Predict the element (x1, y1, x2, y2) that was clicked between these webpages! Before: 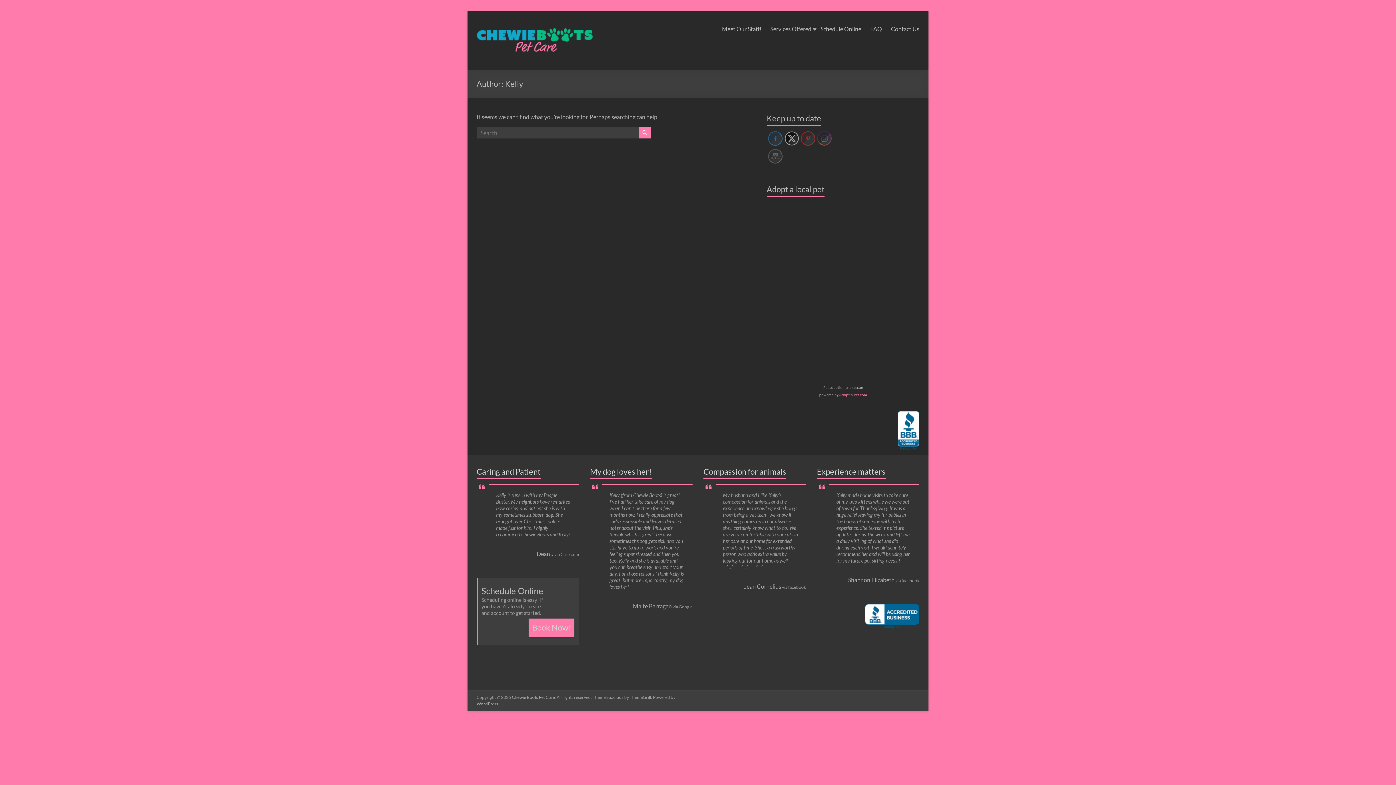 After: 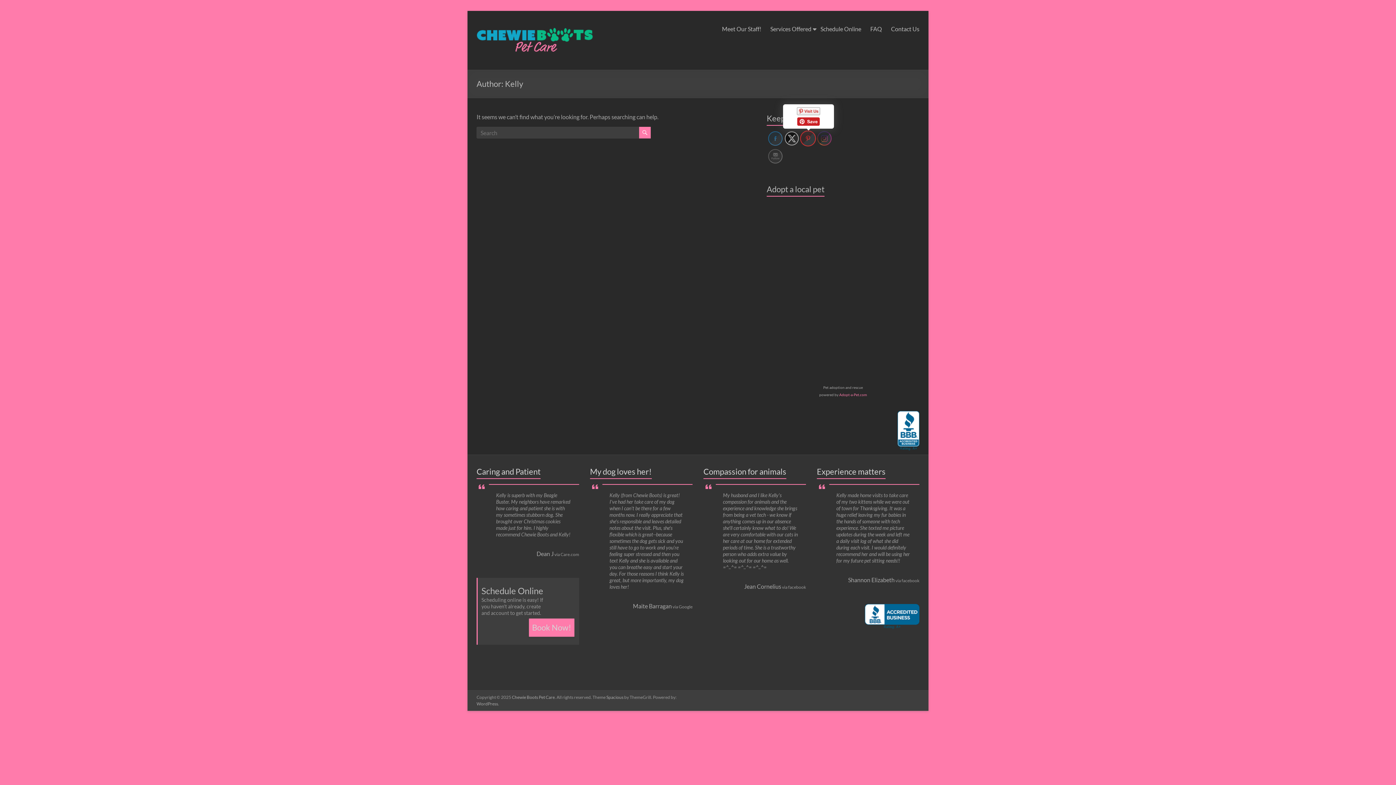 Action: bbox: (801, 131, 816, 146)